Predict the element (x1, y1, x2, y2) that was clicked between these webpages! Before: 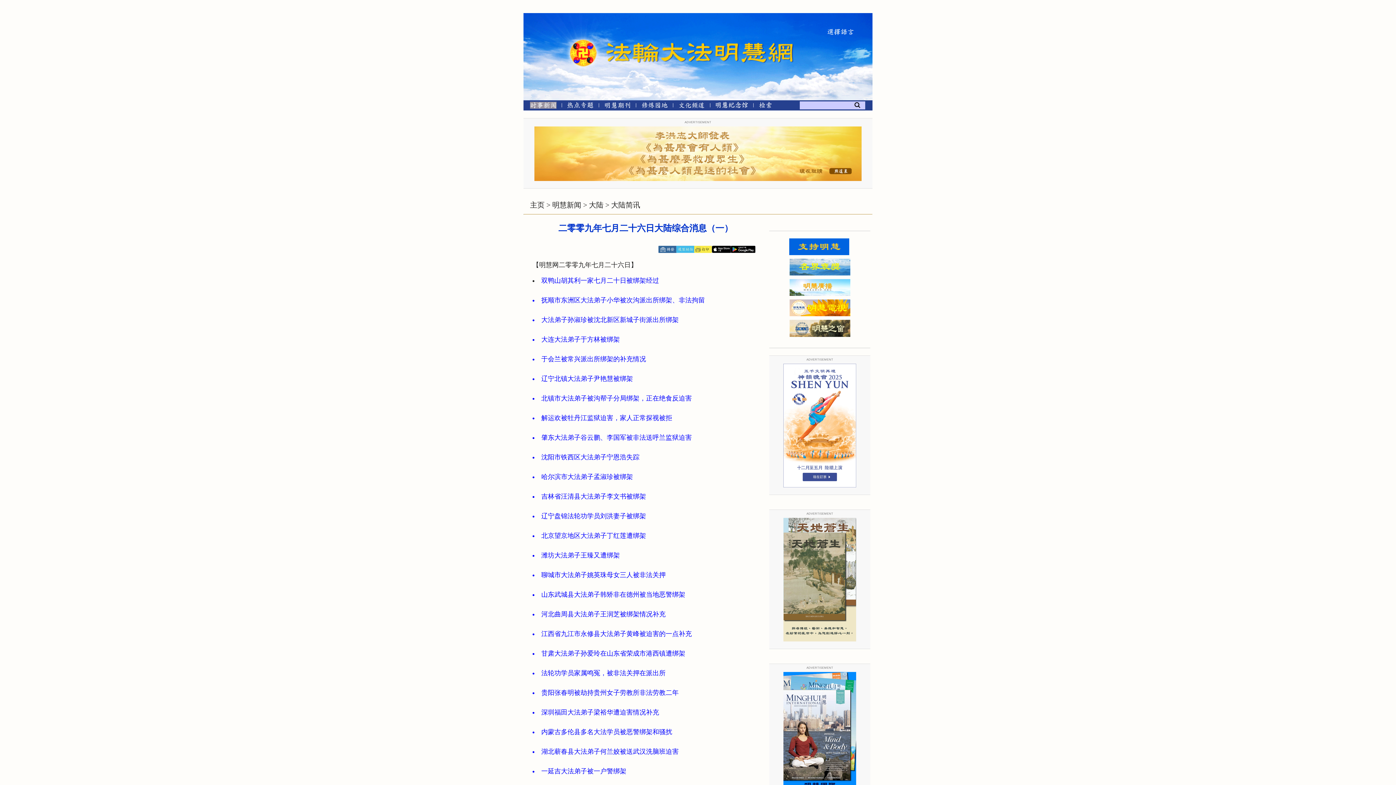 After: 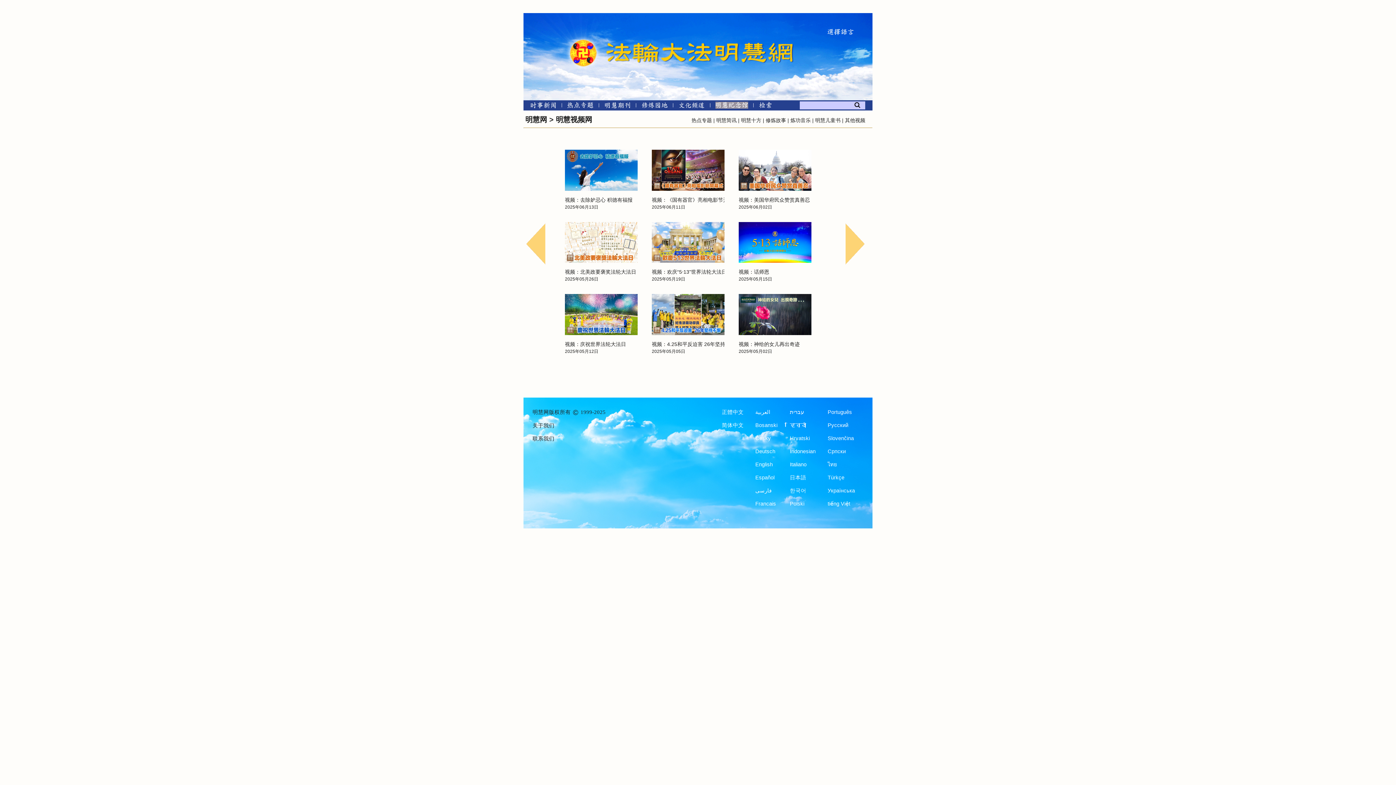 Action: bbox: (789, 315, 850, 321)